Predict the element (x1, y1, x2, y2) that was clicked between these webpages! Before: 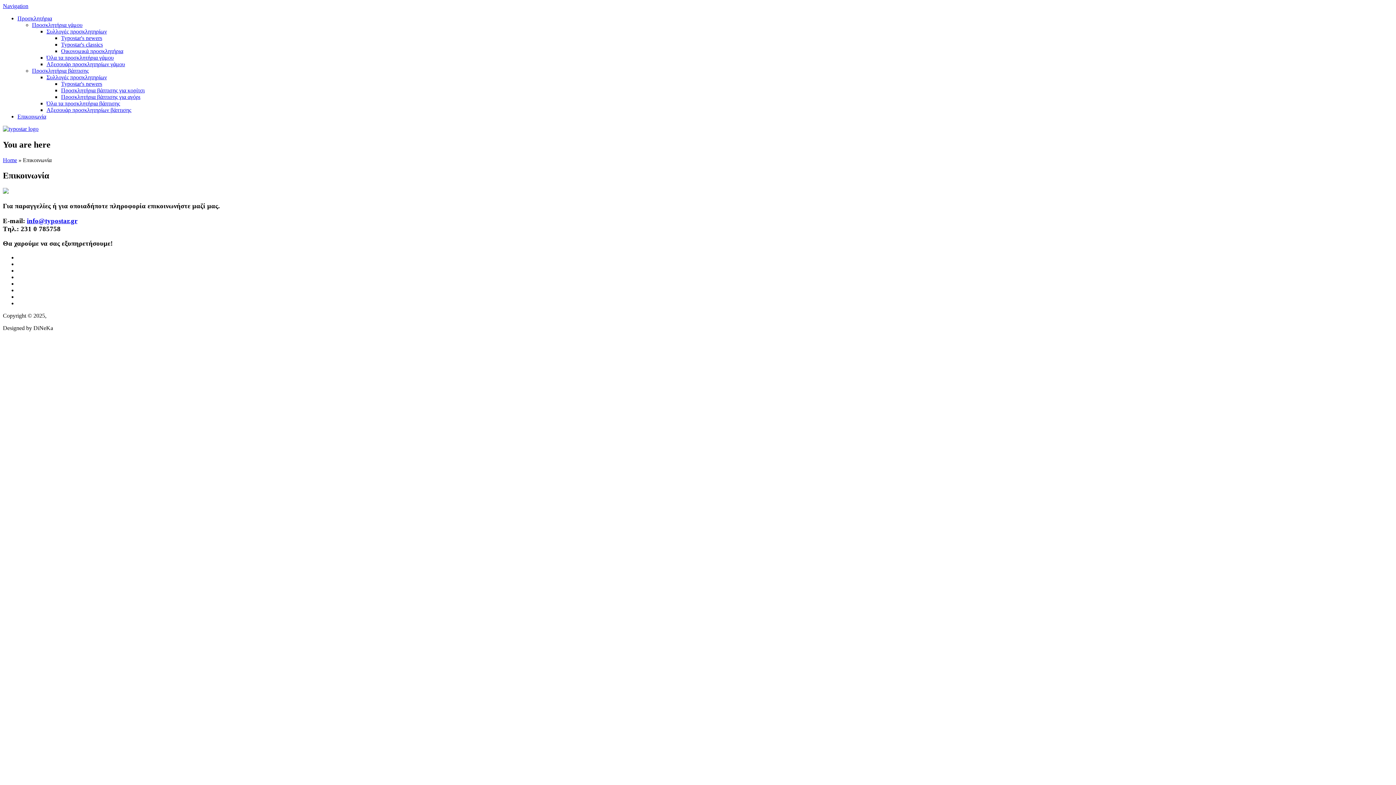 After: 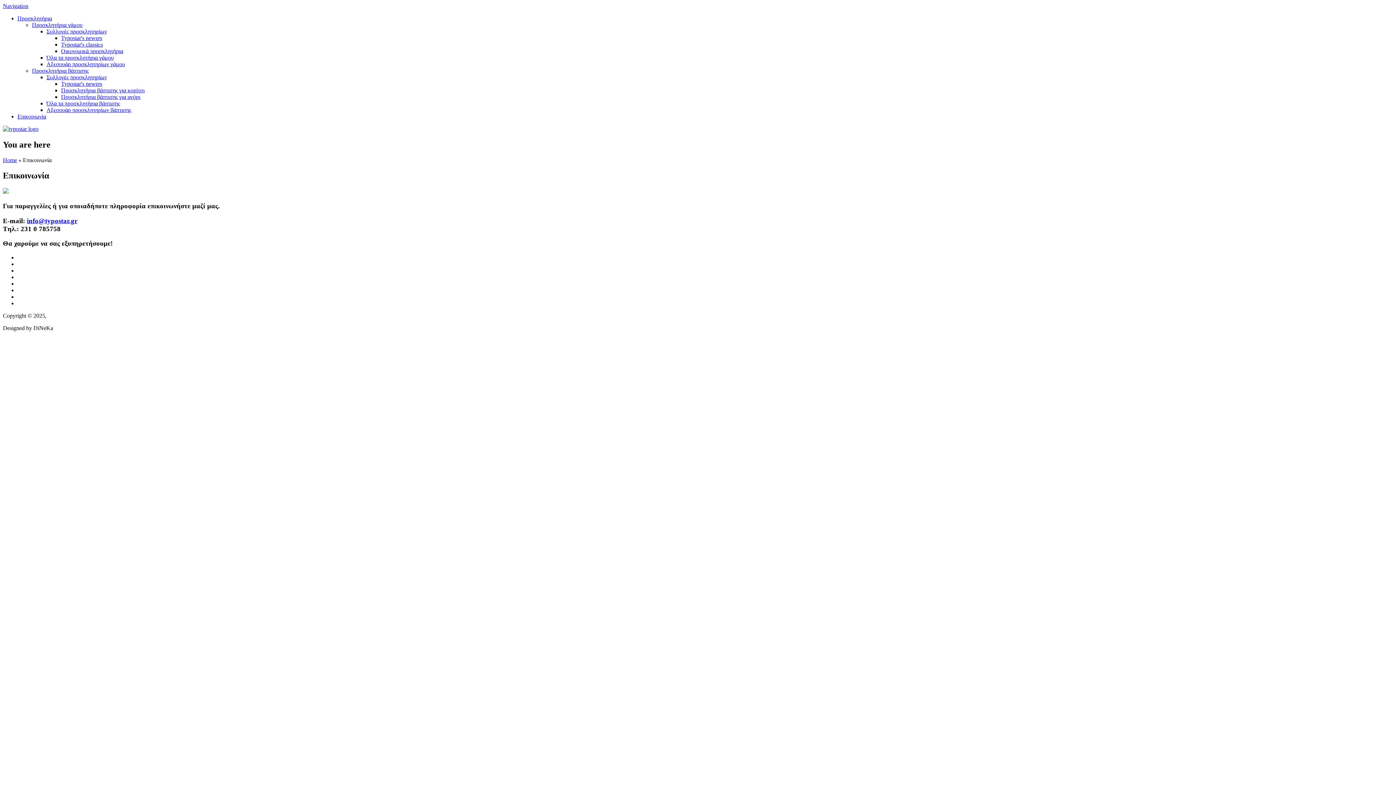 Action: label: info@typostar.gr bbox: (26, 216, 77, 224)